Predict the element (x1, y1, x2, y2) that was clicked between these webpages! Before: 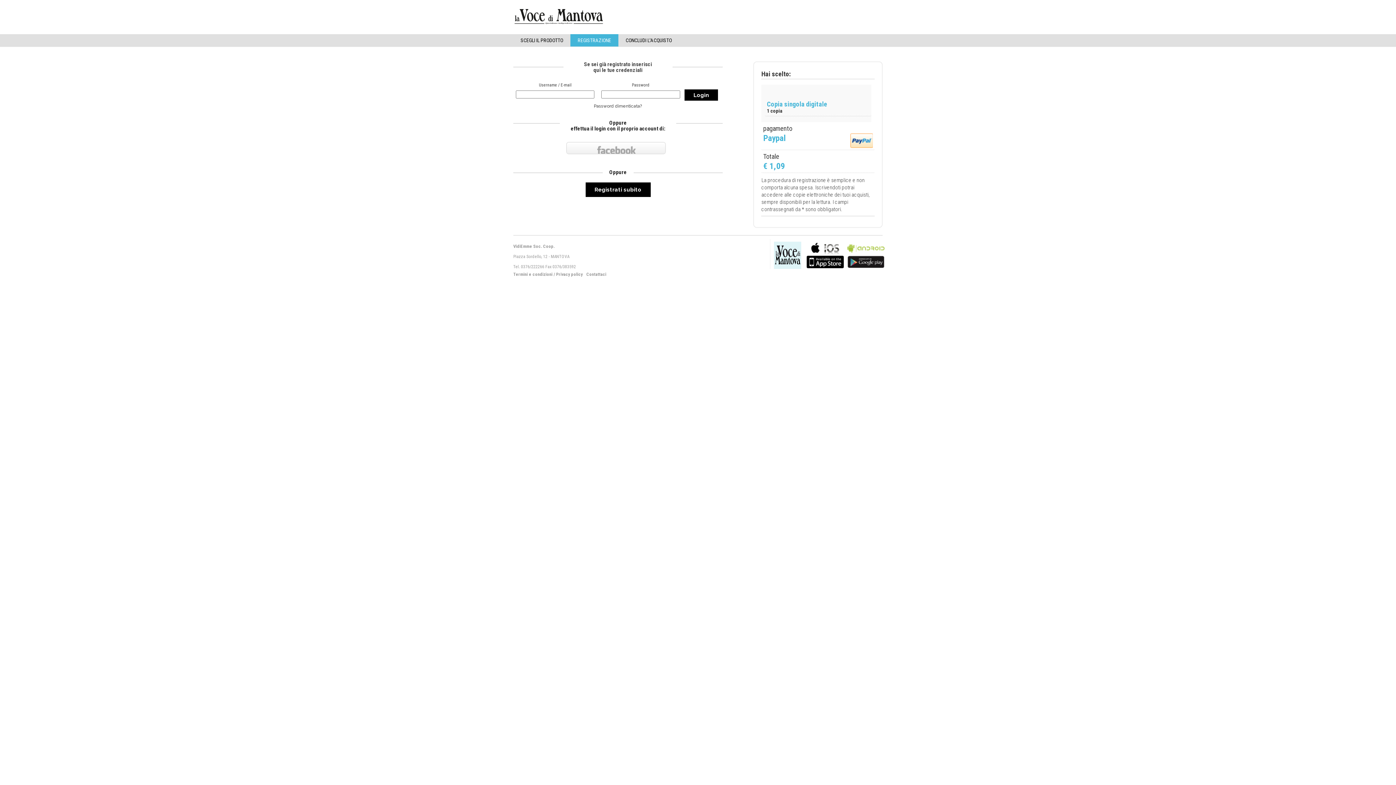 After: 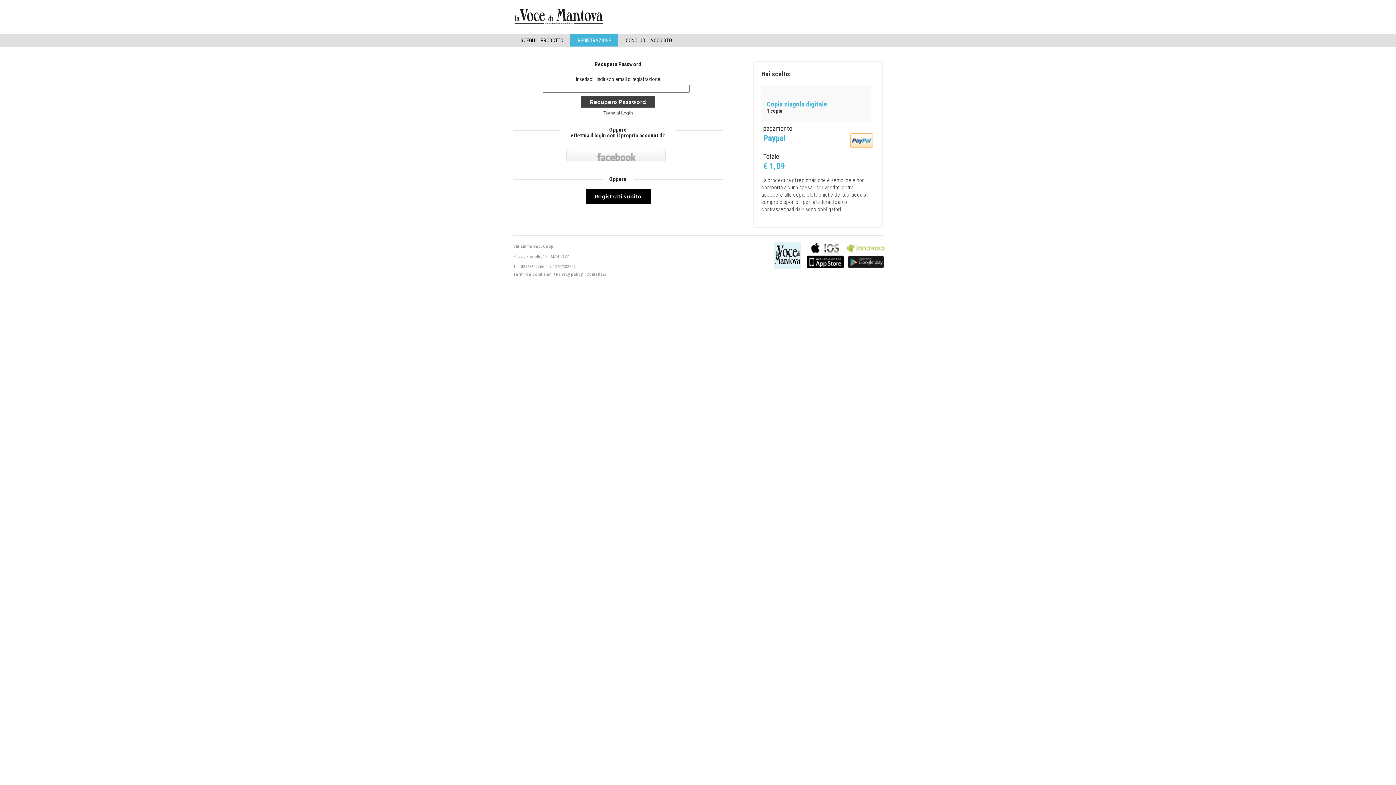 Action: bbox: (513, 101, 722, 110) label: Password dimenticata?